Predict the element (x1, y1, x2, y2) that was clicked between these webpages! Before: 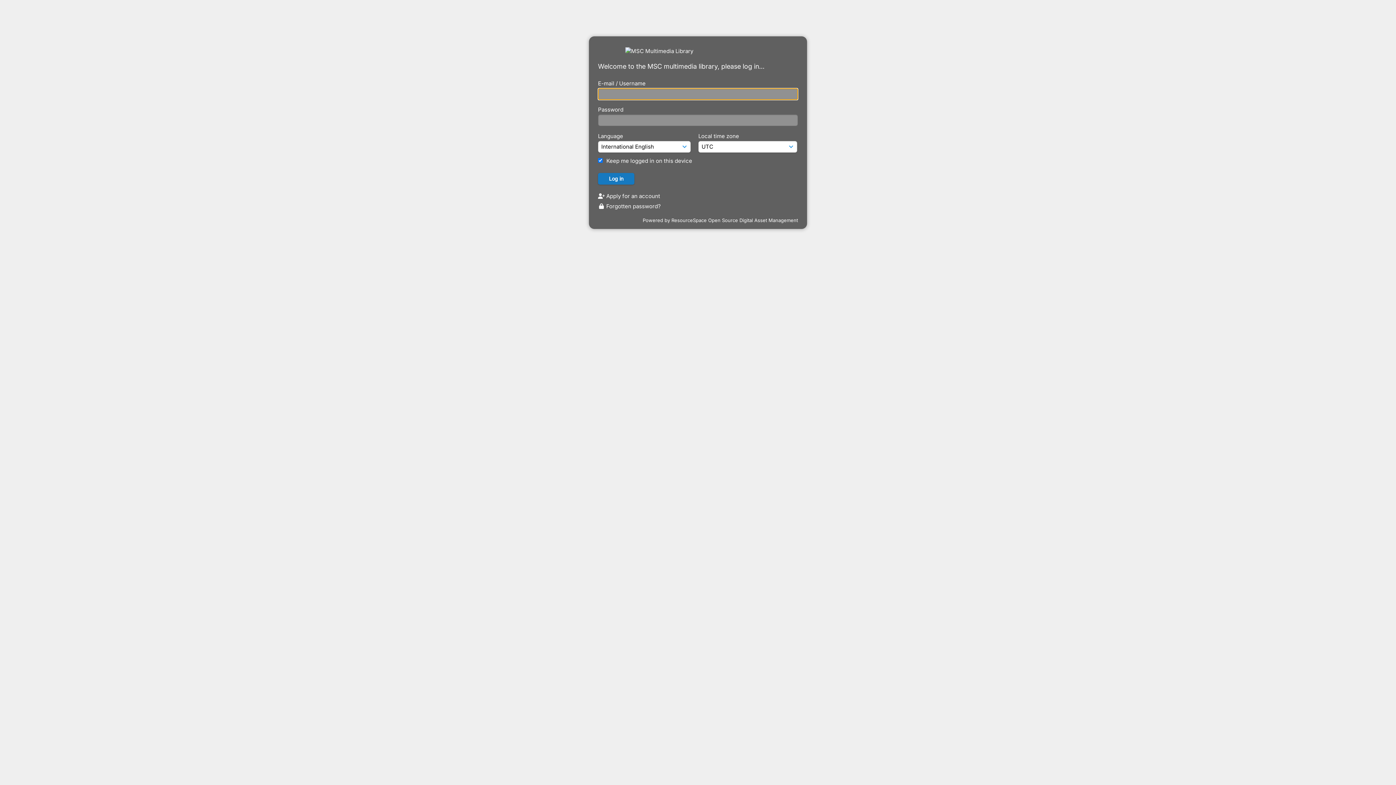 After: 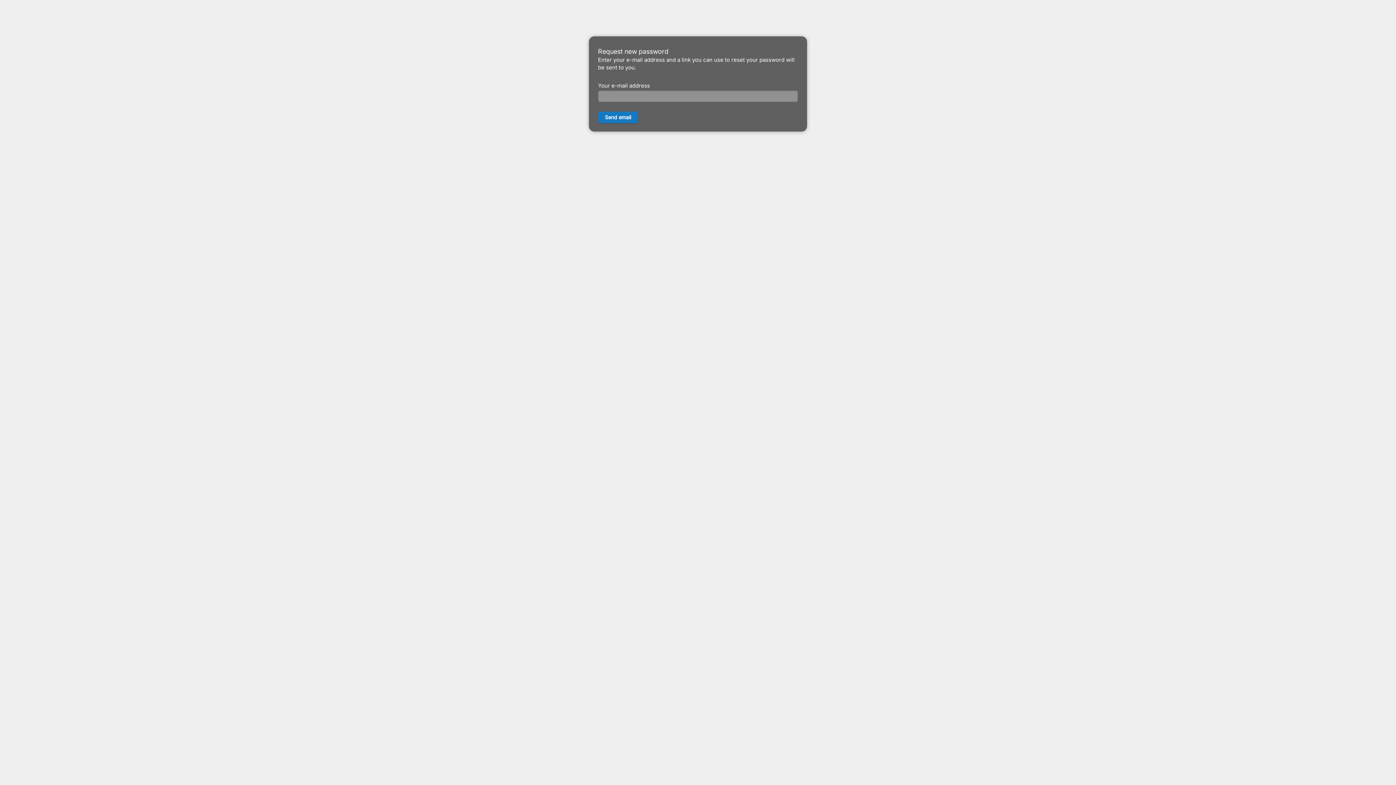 Action: bbox: (598, 202, 661, 209) label:  Forgotten password?